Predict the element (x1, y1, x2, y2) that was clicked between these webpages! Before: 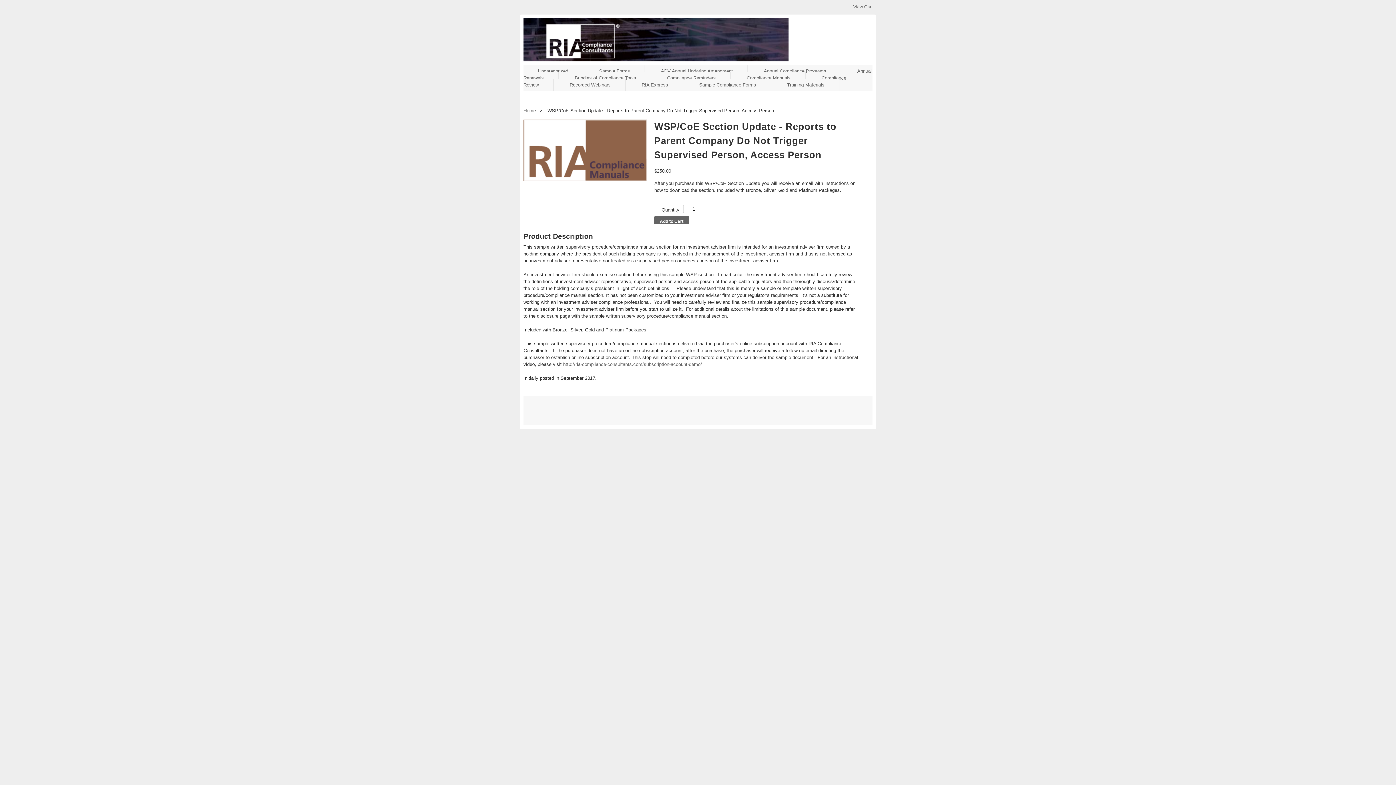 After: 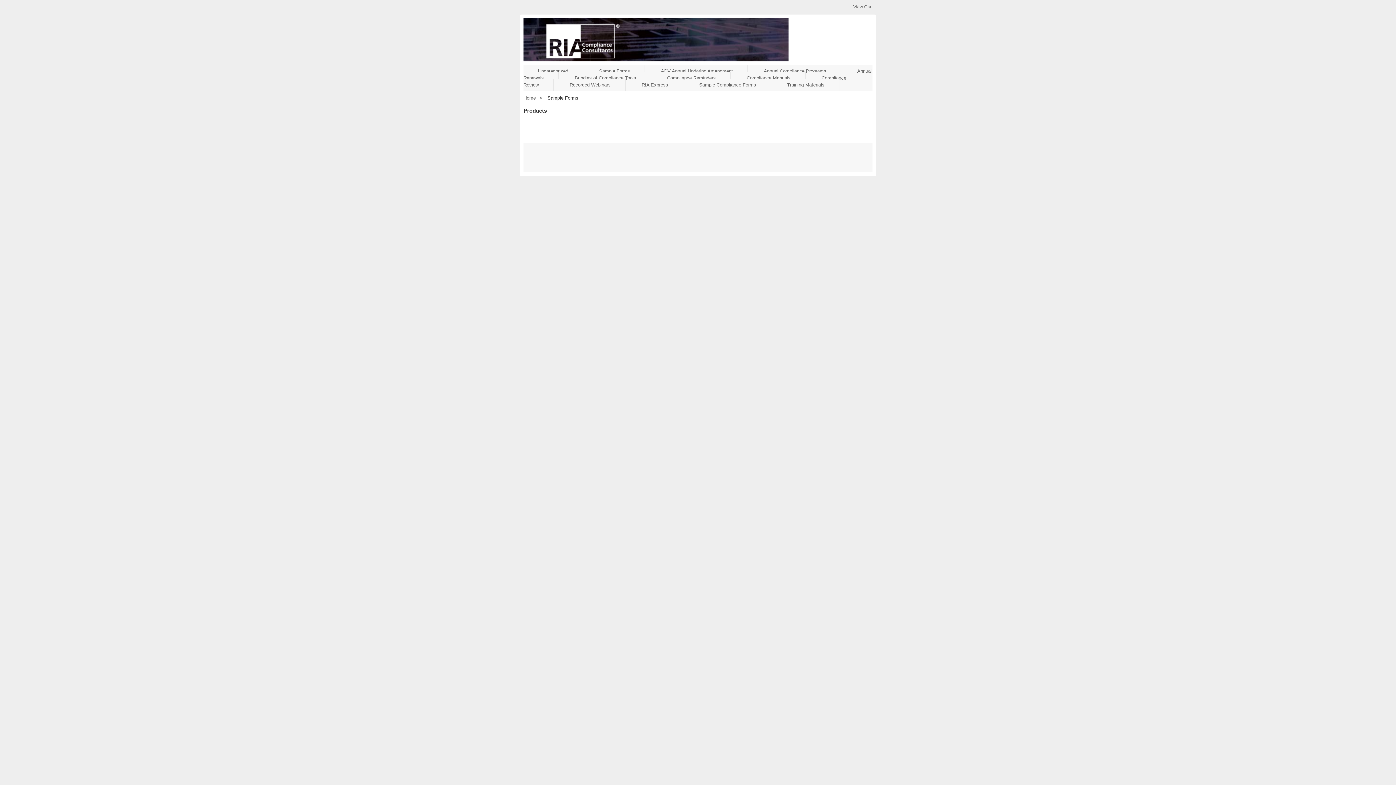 Action: bbox: (584, 65, 645, 77) label: Sample Forms